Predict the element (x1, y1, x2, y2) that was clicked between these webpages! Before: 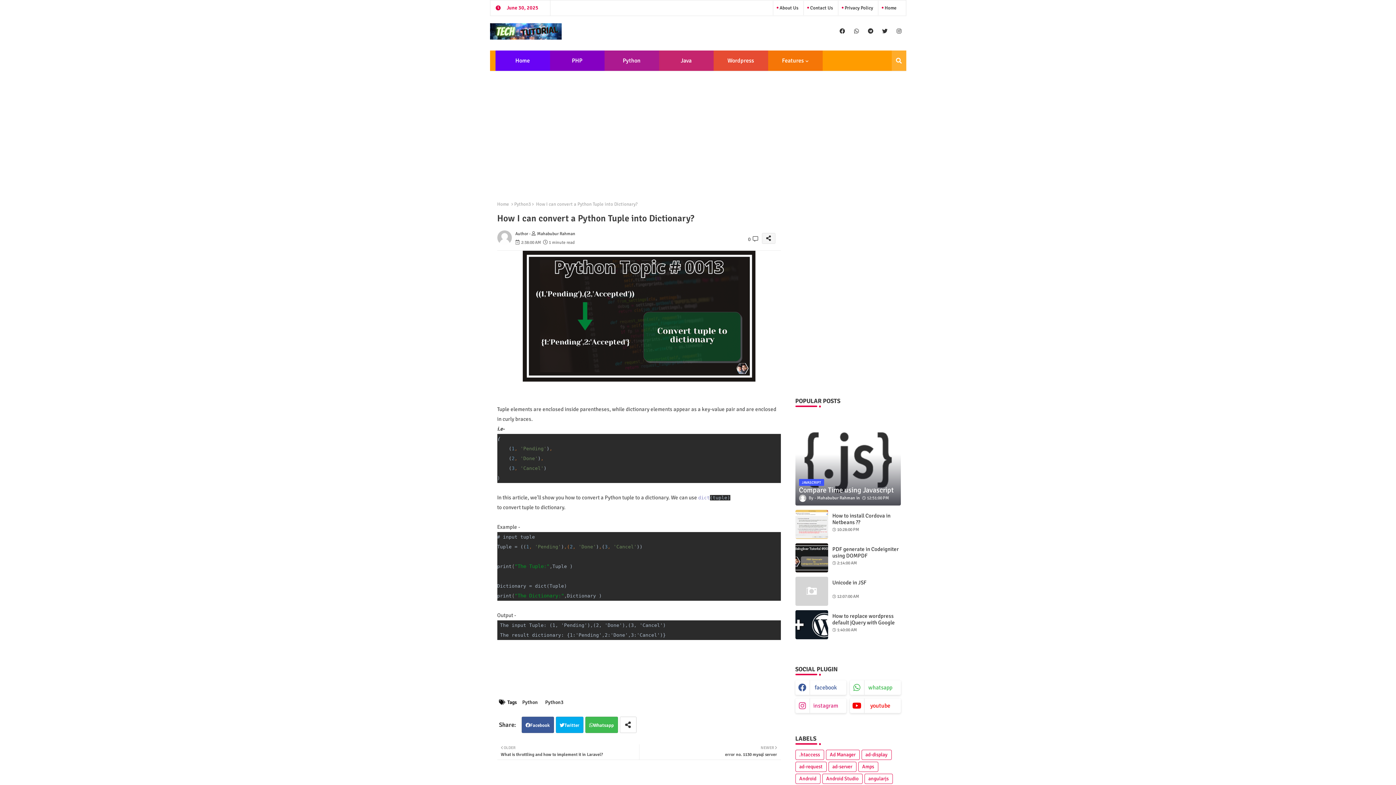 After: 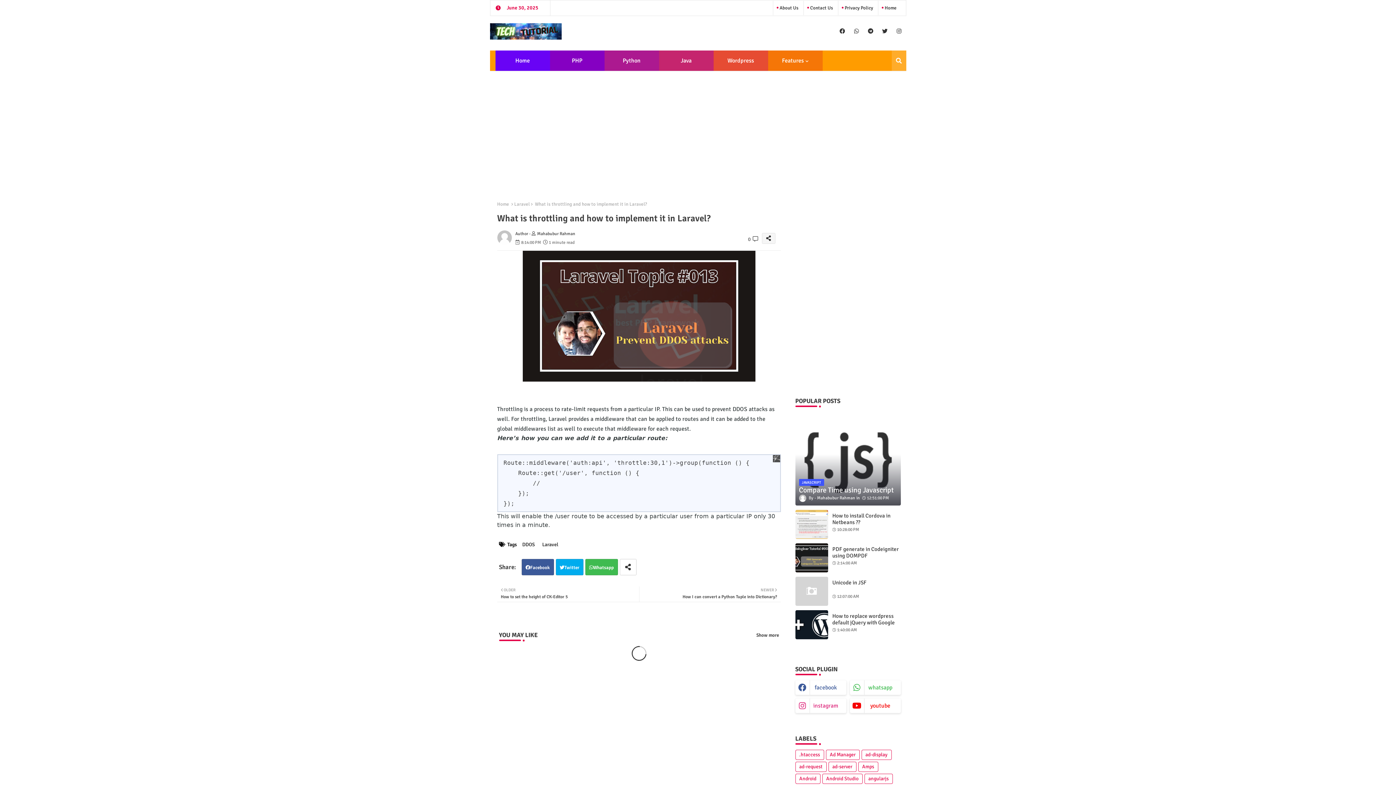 Action: bbox: (500, 744, 639, 758) label: OLDER

What is throttling and how to implement it in Laravel?